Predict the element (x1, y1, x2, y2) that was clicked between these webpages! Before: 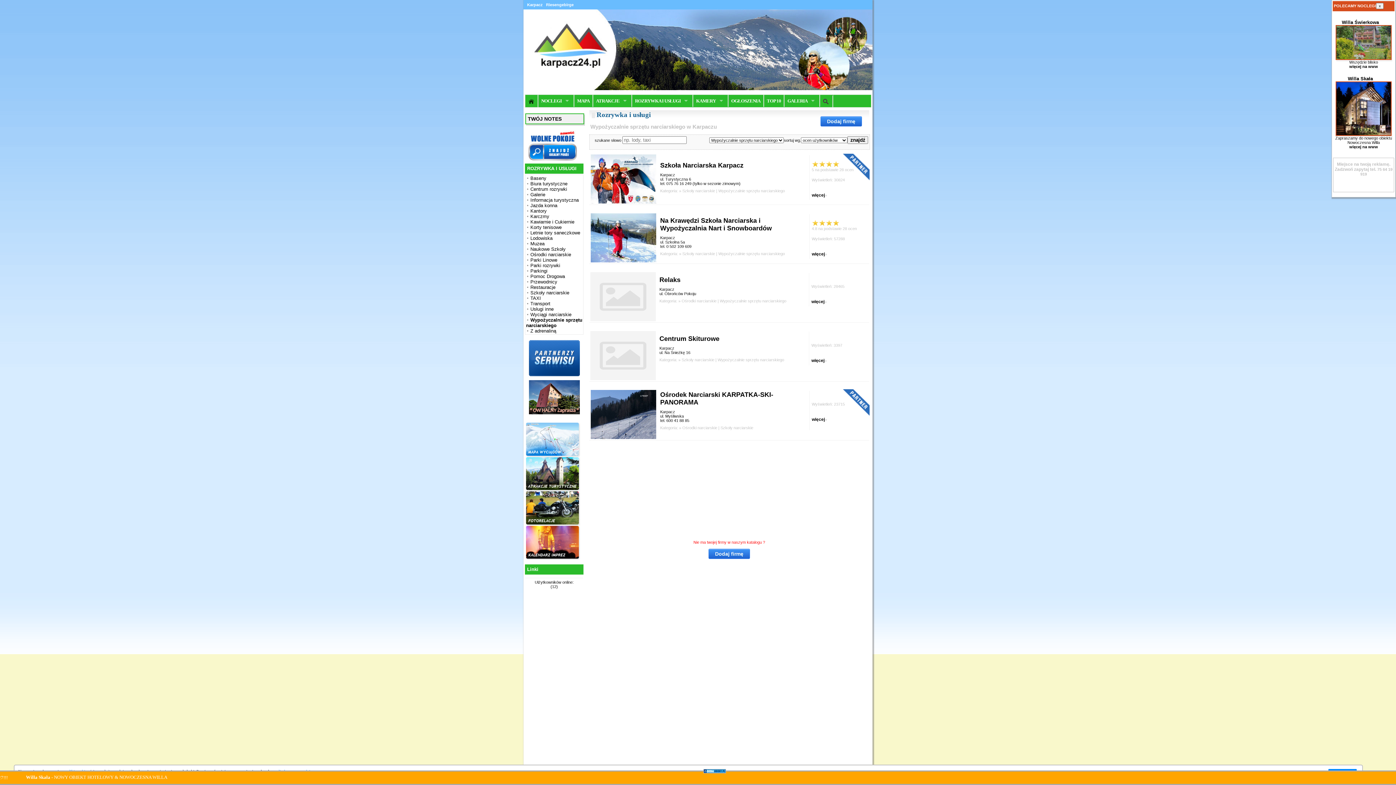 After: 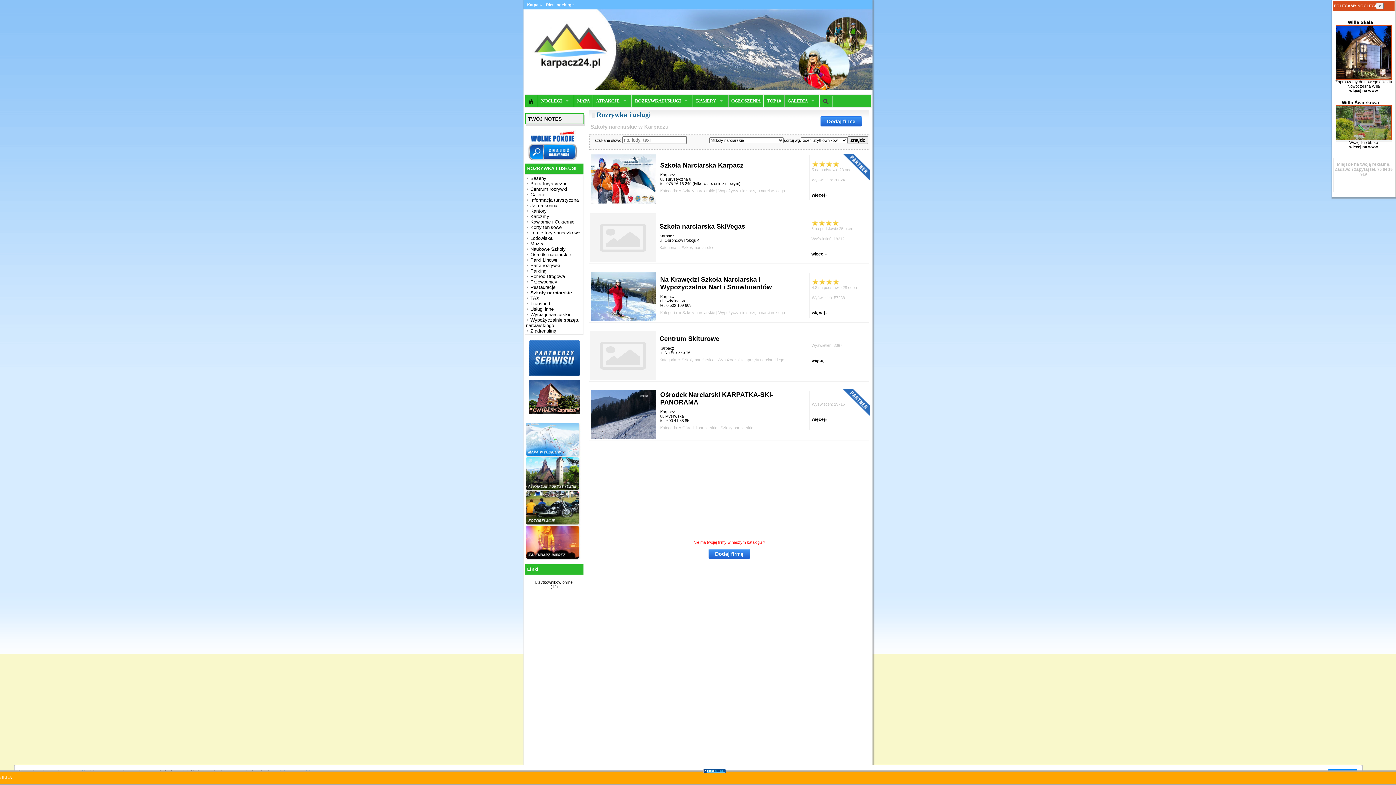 Action: bbox: (682, 251, 715, 255) label: Szkoły narciarskie